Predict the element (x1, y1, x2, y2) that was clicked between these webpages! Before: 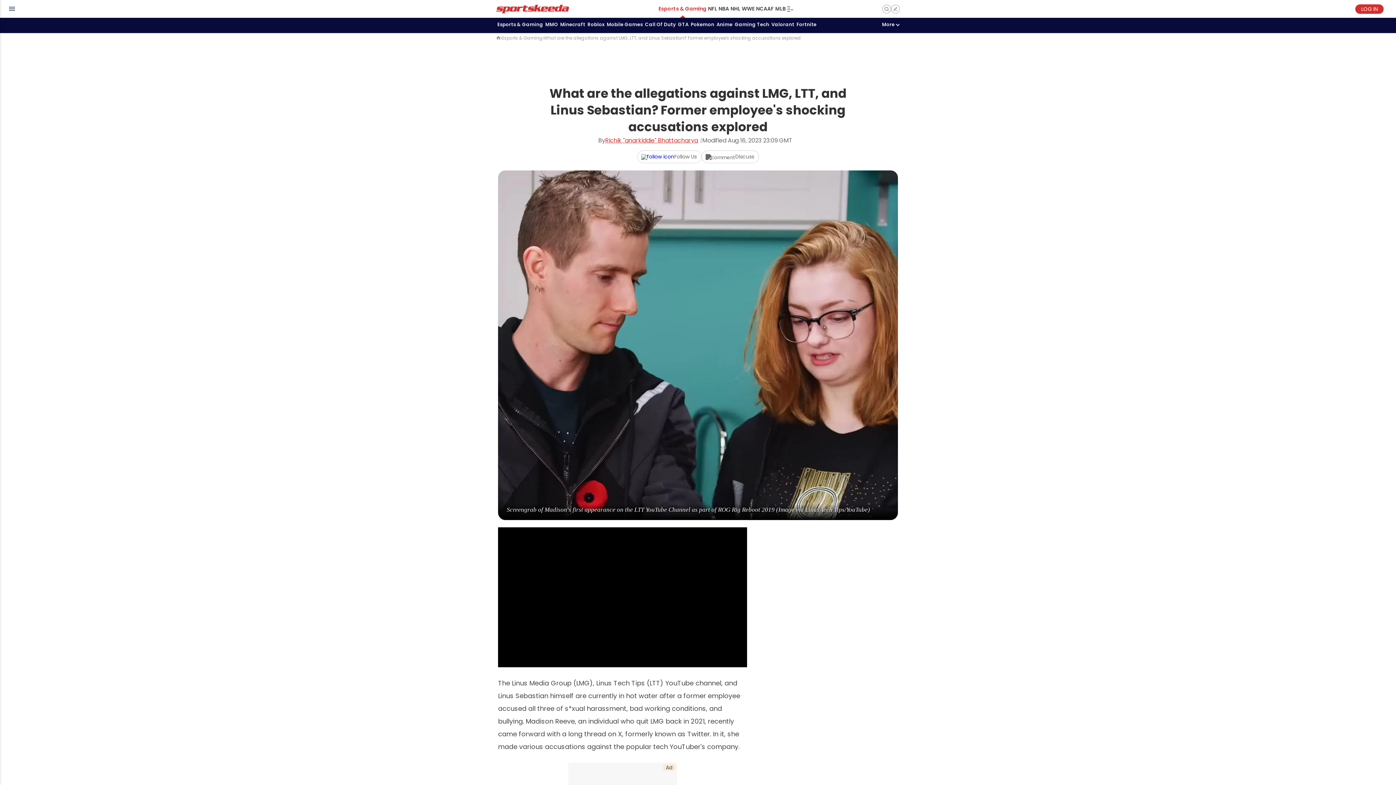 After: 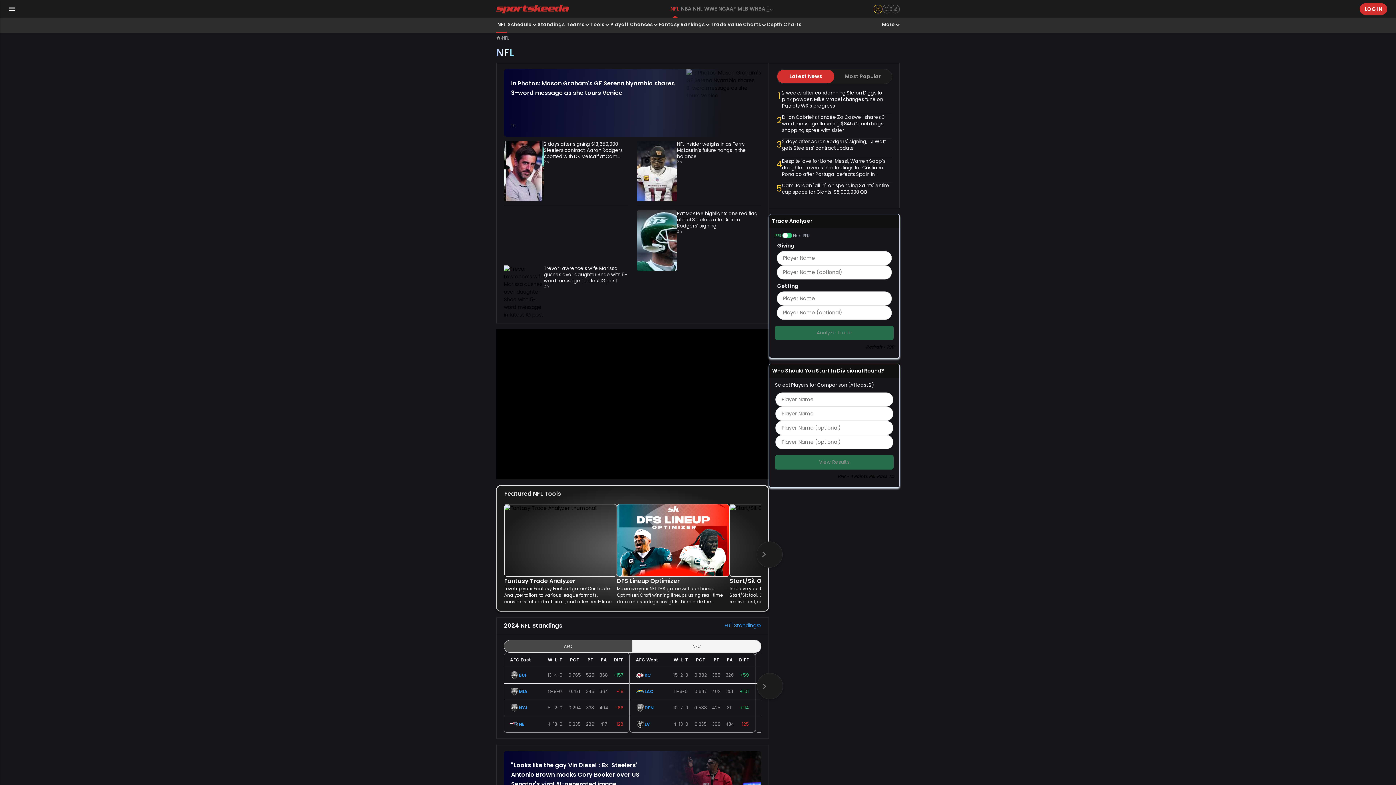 Action: label: NFL bbox: (707, 0, 718, 17)